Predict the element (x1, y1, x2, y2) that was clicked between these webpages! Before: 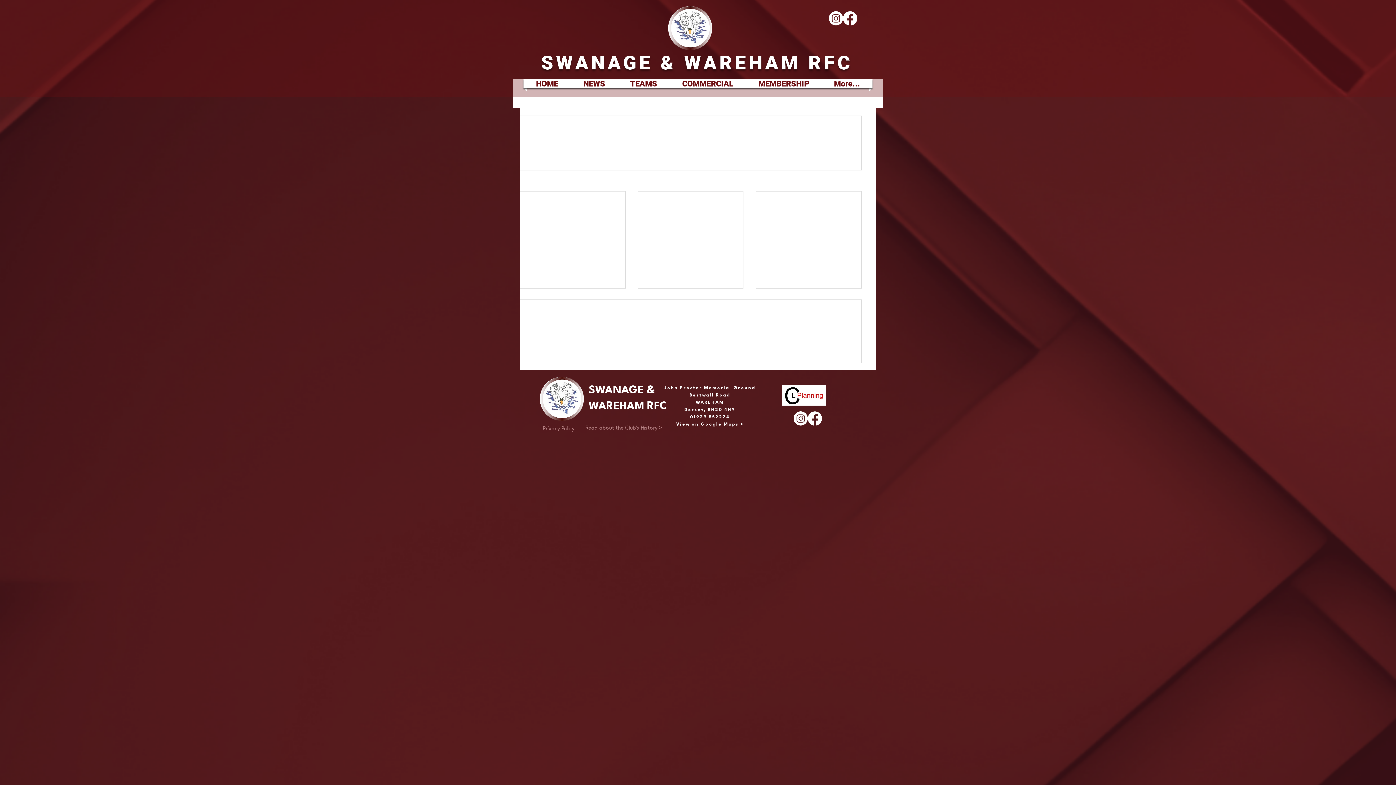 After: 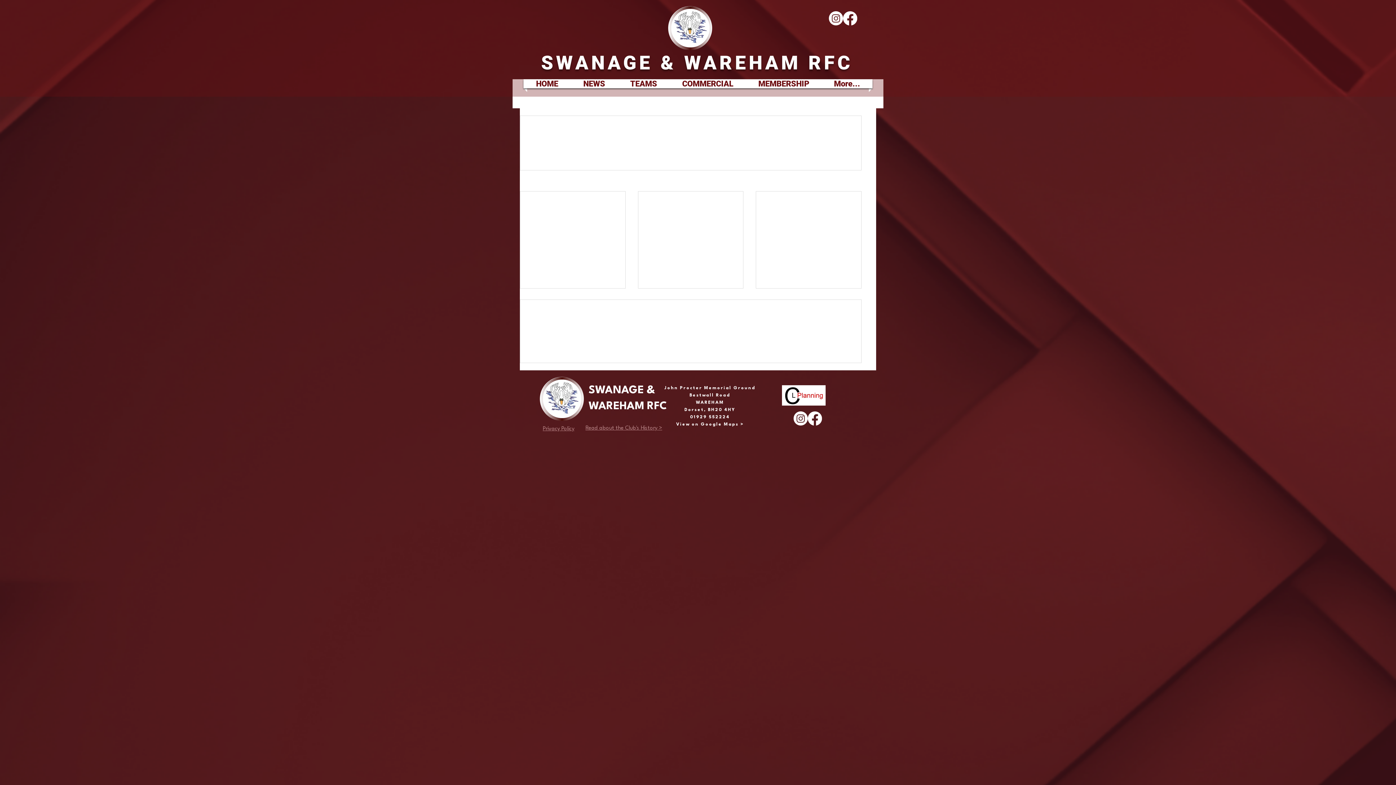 Action: label: Read about the Club's History > bbox: (585, 425, 662, 431)